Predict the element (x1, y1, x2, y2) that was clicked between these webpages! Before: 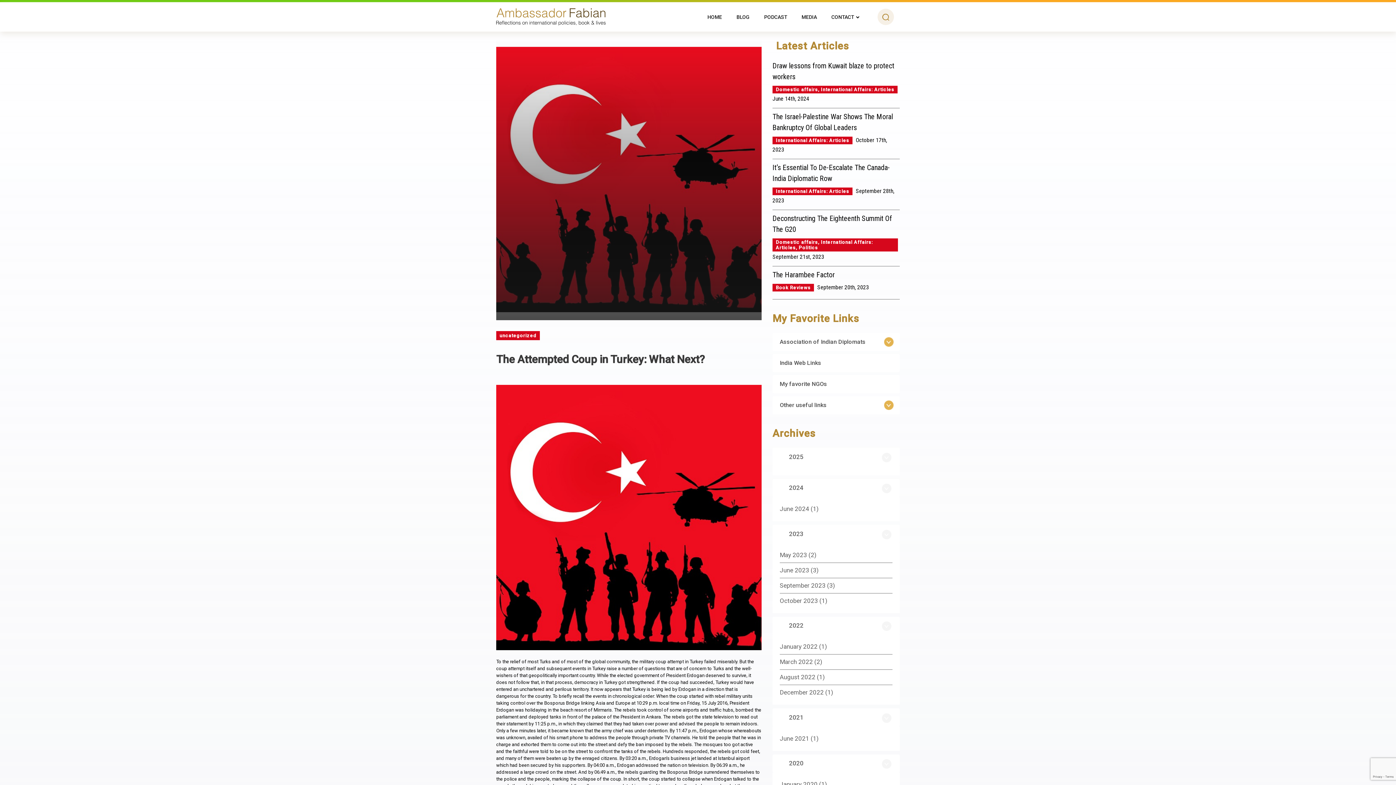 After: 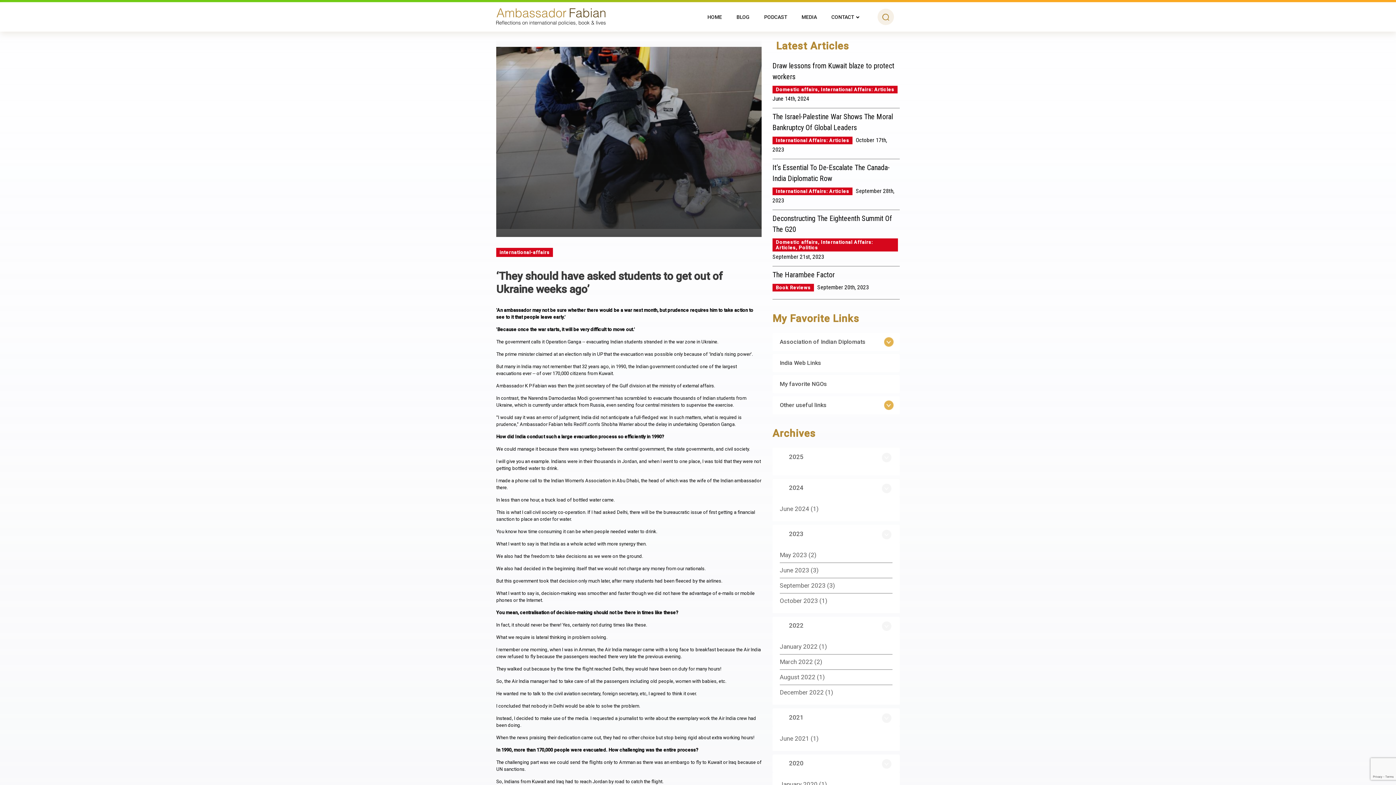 Action: bbox: (780, 658, 813, 665) label: March 2022